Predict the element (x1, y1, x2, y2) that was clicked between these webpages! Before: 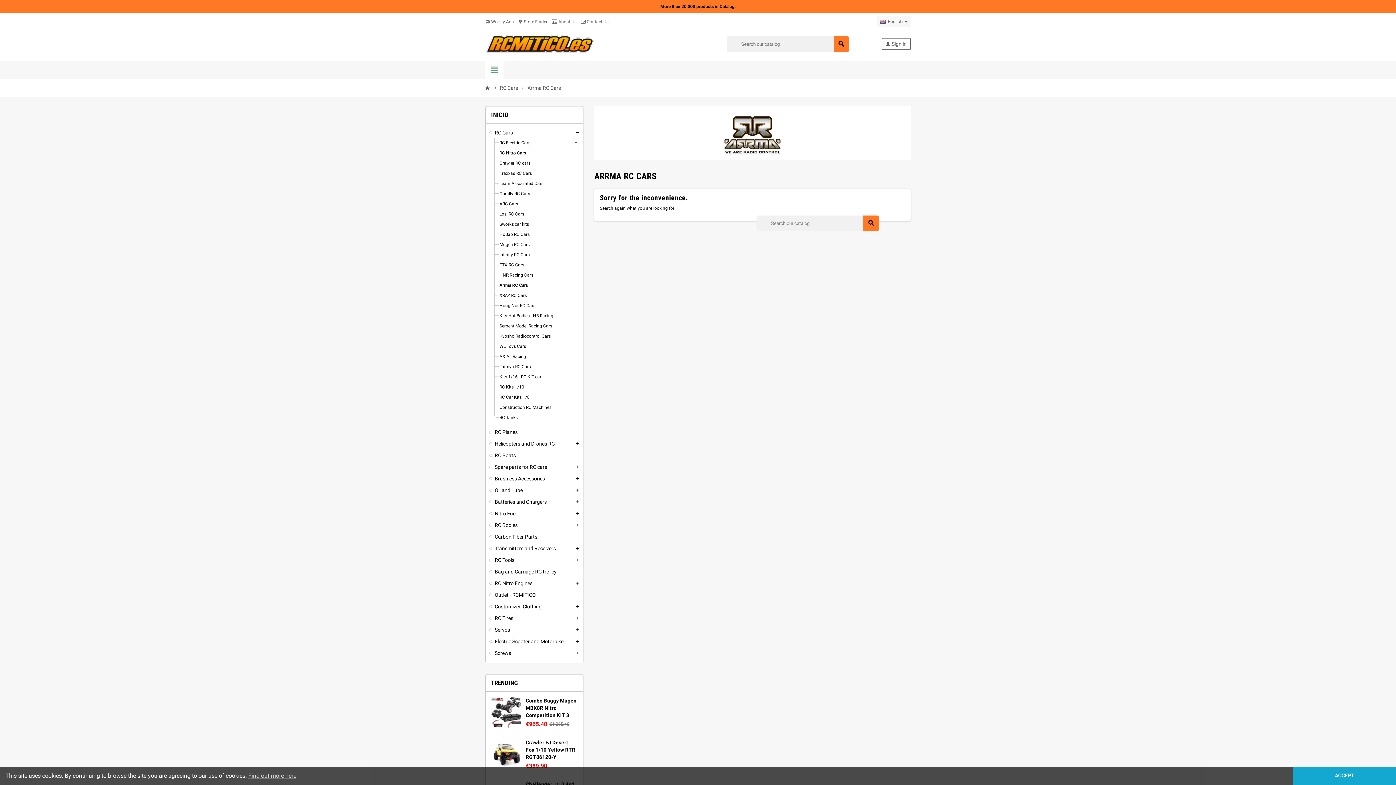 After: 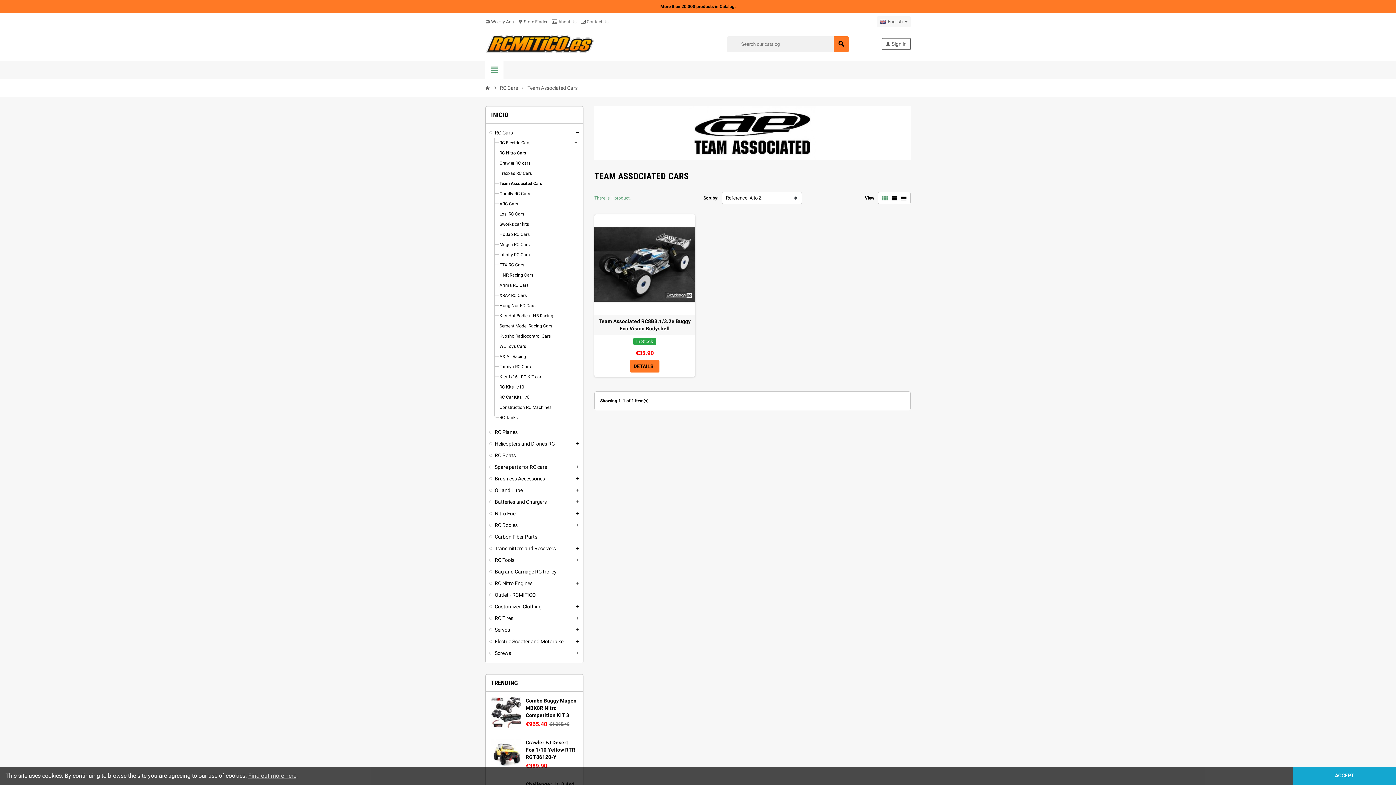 Action: bbox: (499, 181, 543, 186) label: Team Associated Cars